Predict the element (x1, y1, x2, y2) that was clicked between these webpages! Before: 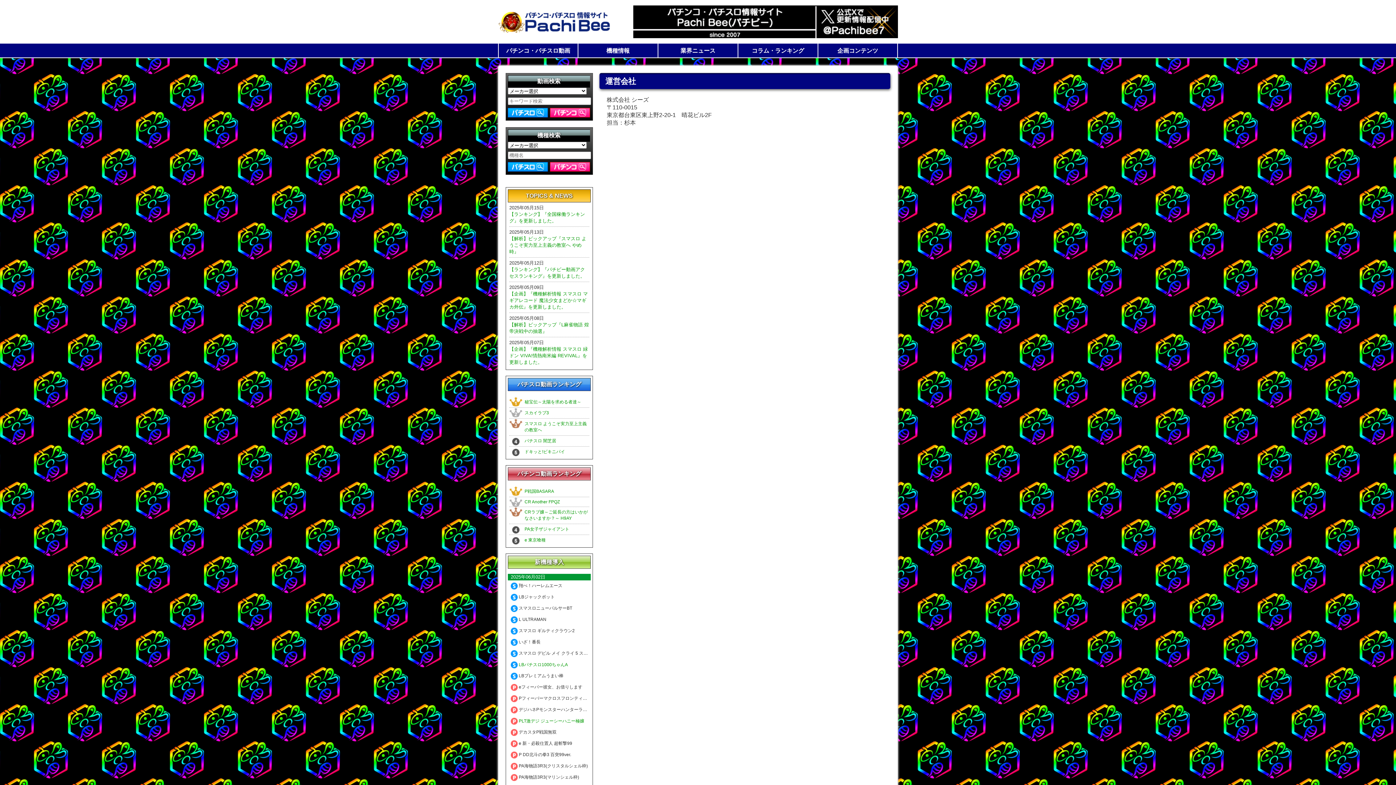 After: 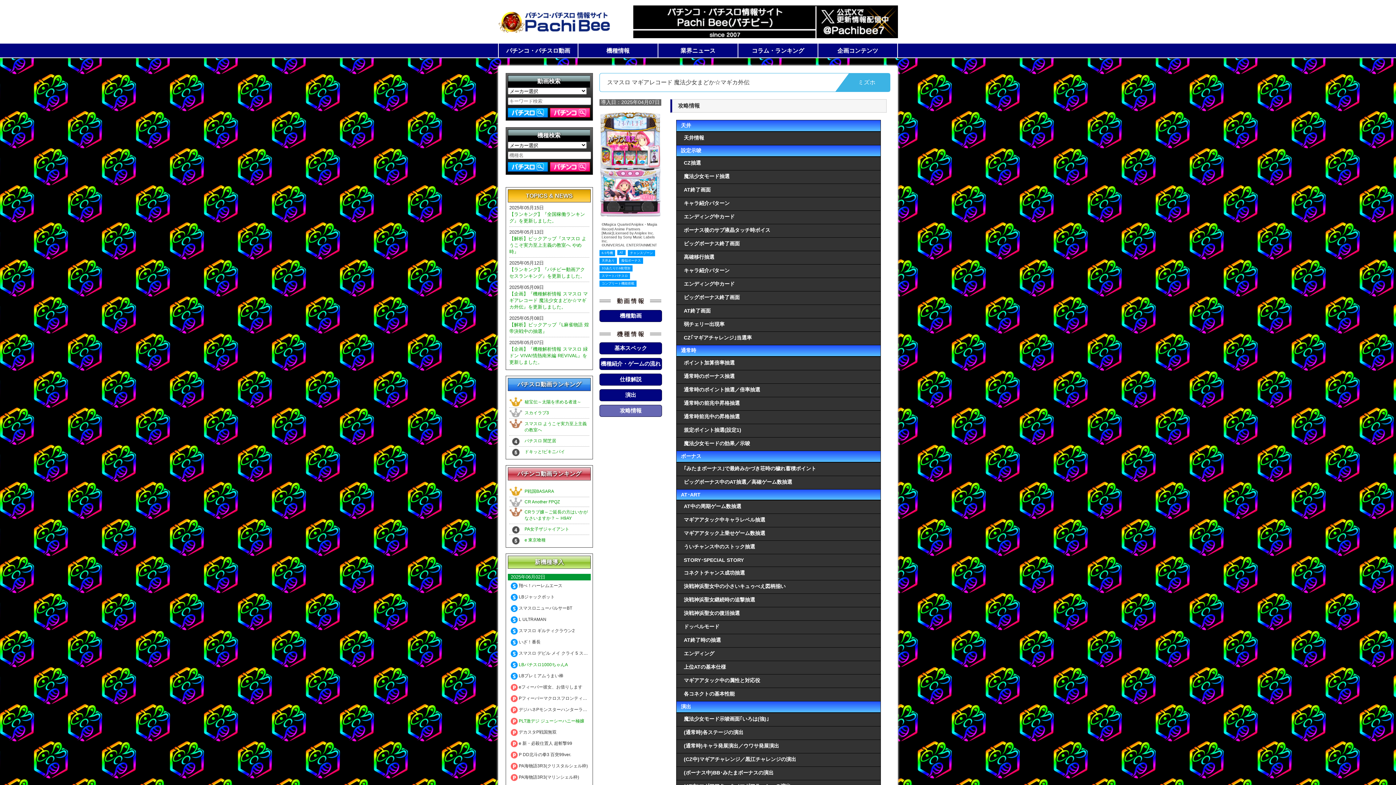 Action: label: 【企画】『機種解析情報 スマスロ マギアレコード 魔法少女まどか☆マギカ外伝』を更新しました。 bbox: (509, 291, 588, 309)